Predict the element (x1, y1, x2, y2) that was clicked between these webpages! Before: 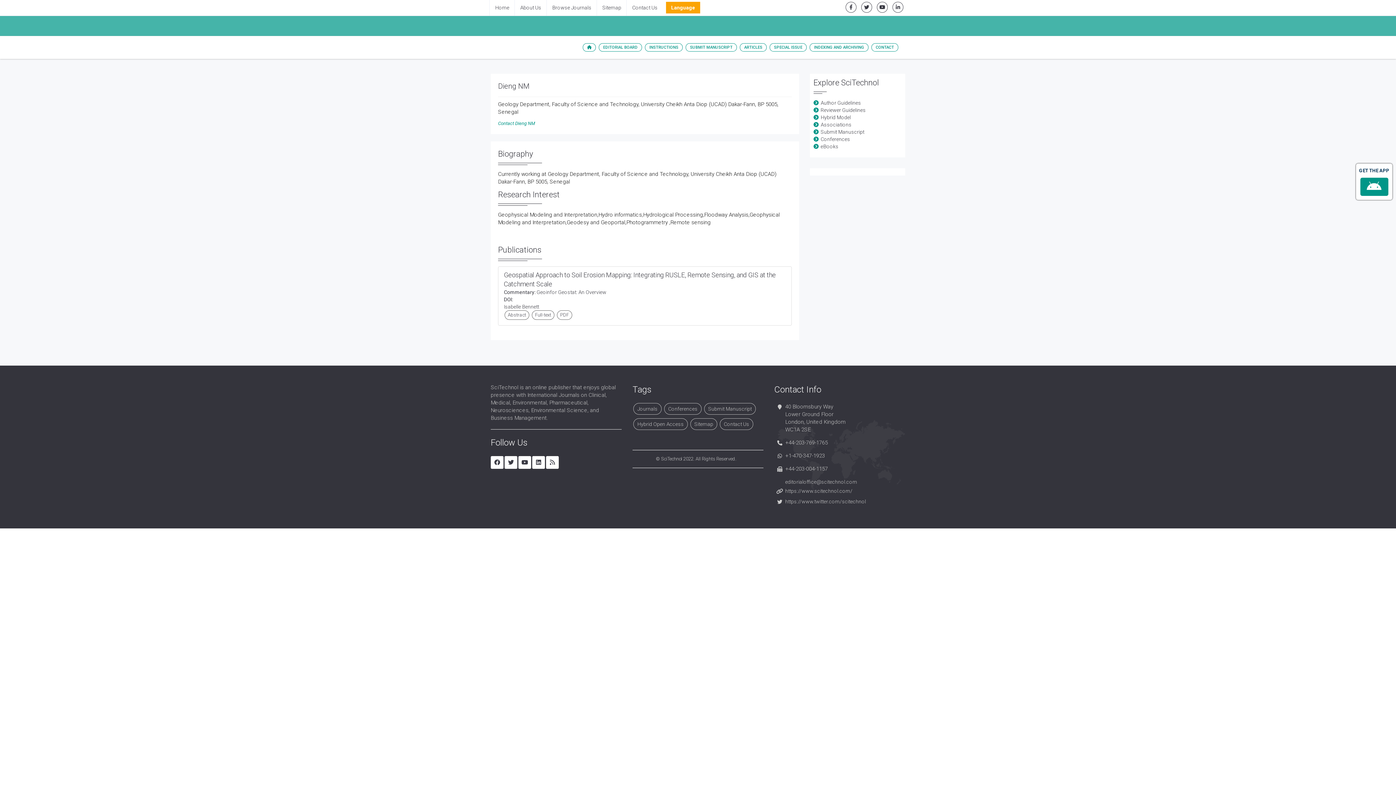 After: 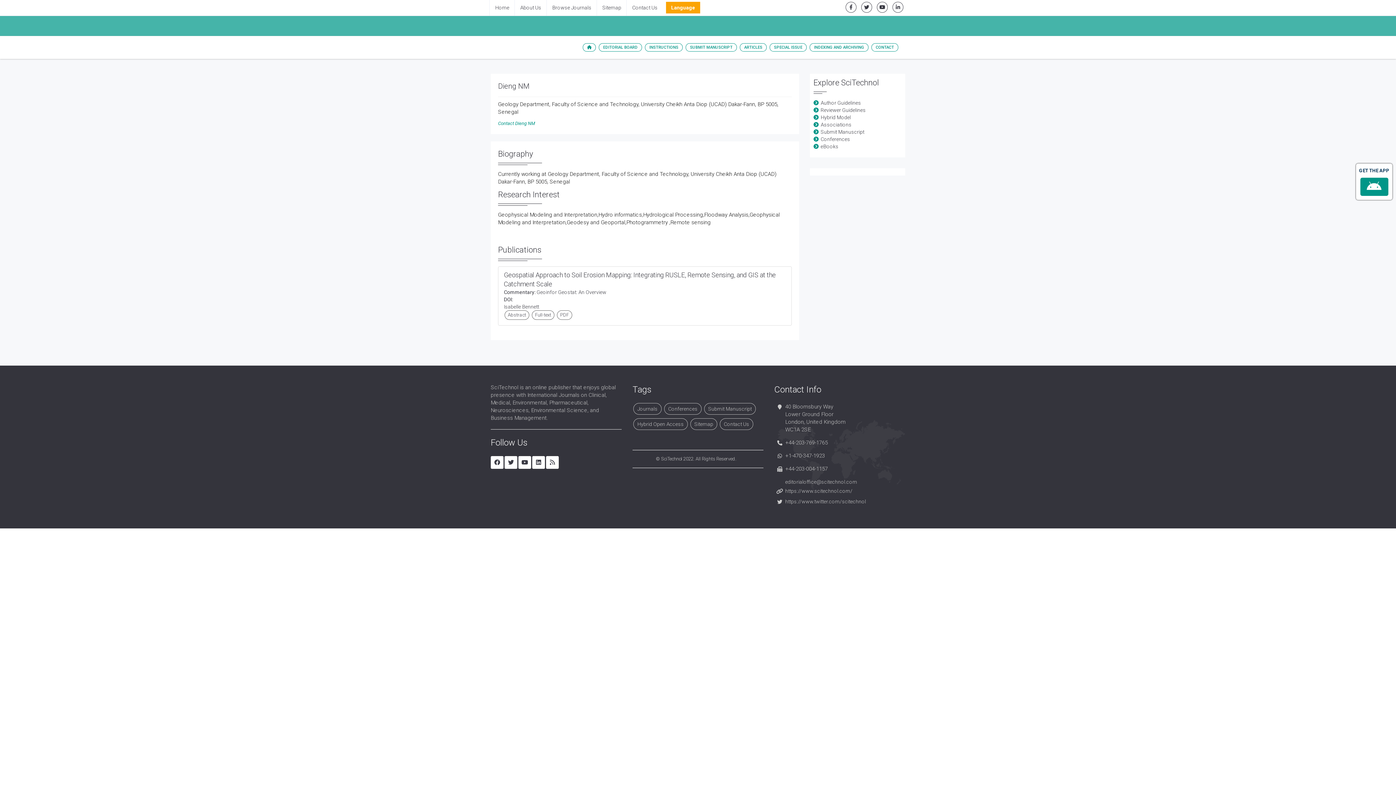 Action: bbox: (845, 1, 856, 12)